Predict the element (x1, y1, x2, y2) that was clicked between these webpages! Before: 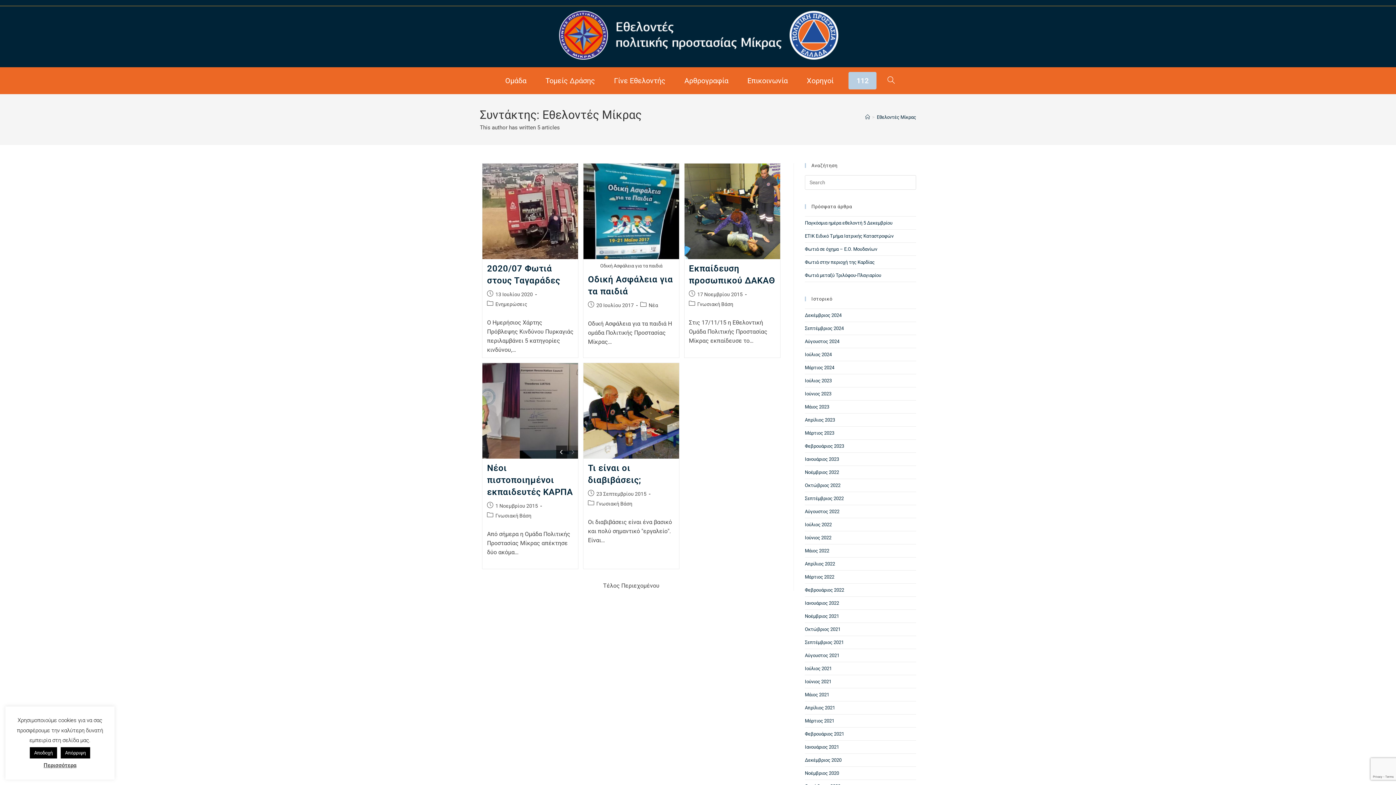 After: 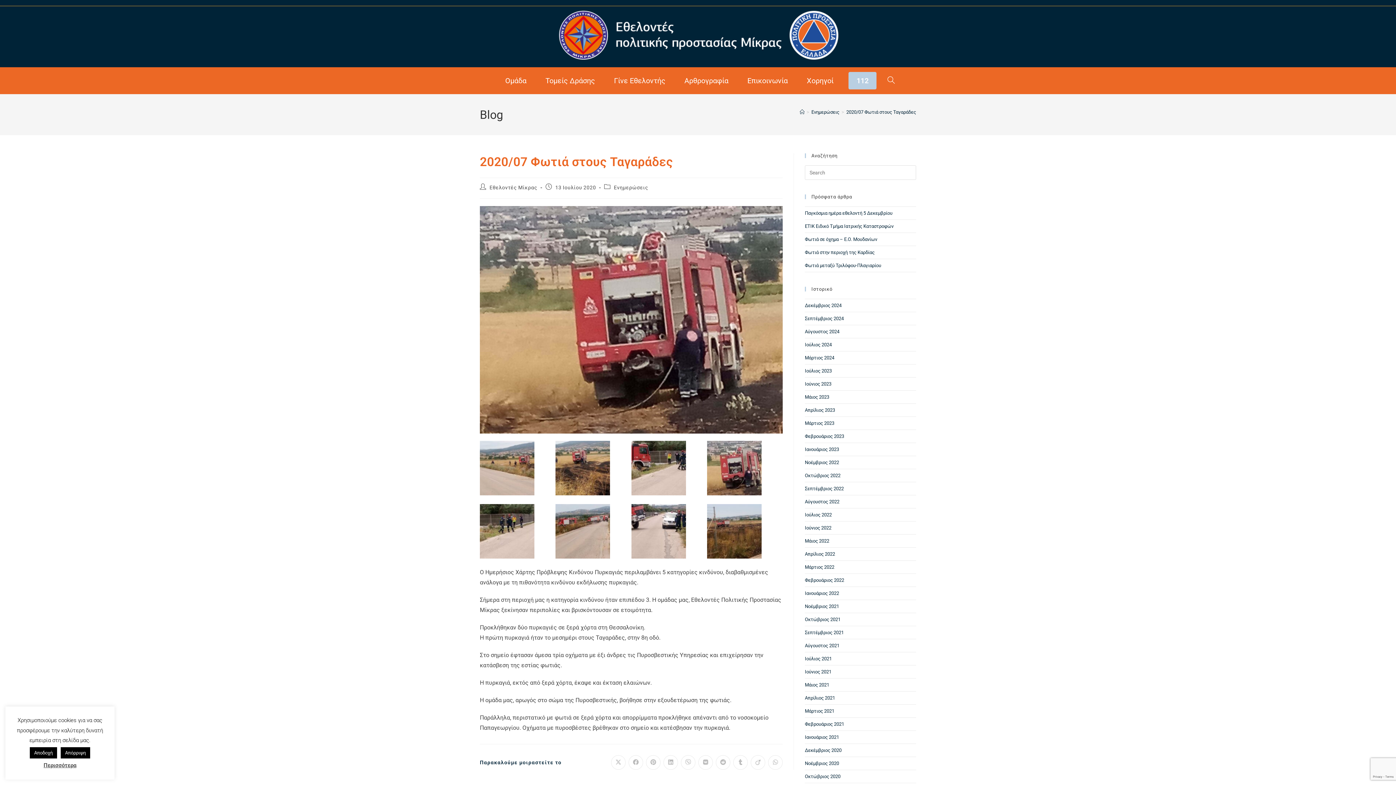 Action: bbox: (482, 163, 578, 259)